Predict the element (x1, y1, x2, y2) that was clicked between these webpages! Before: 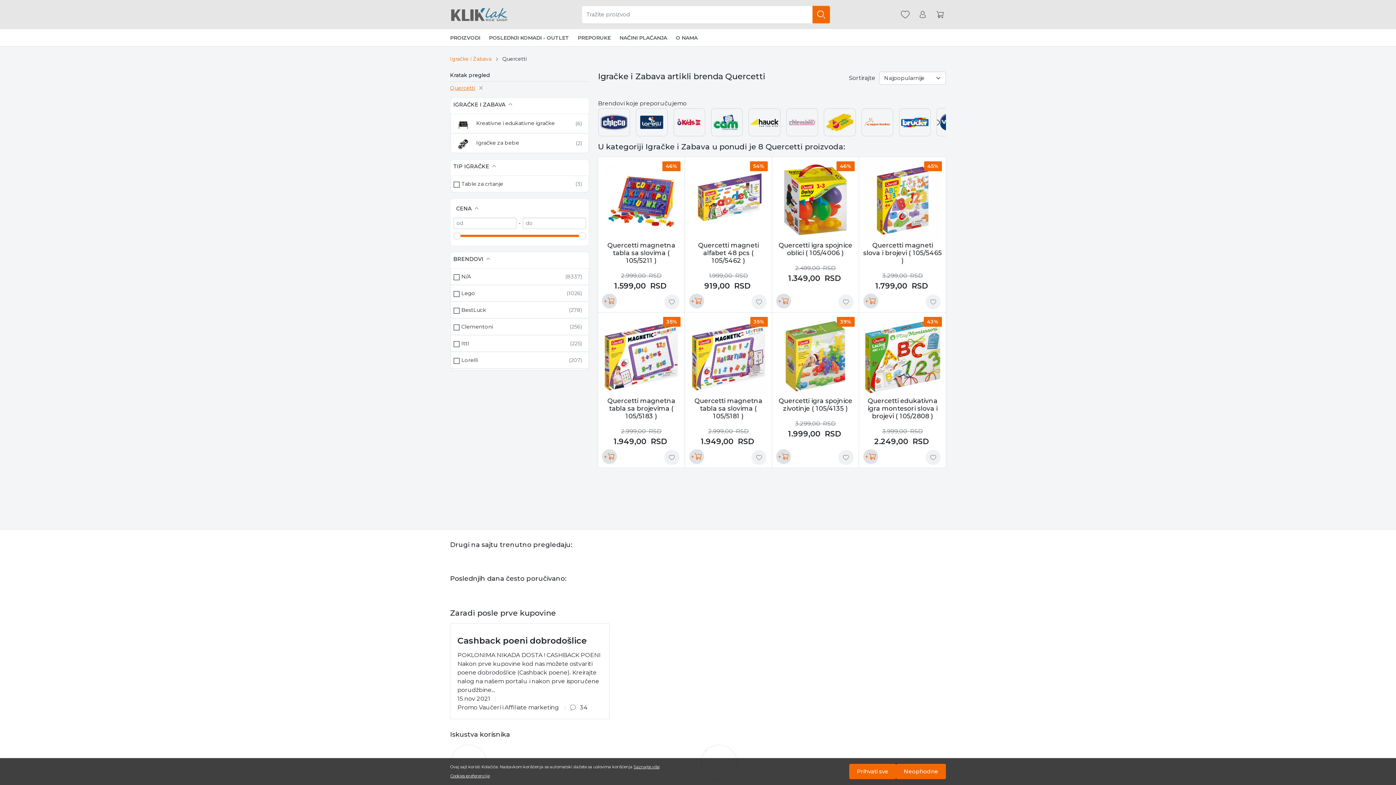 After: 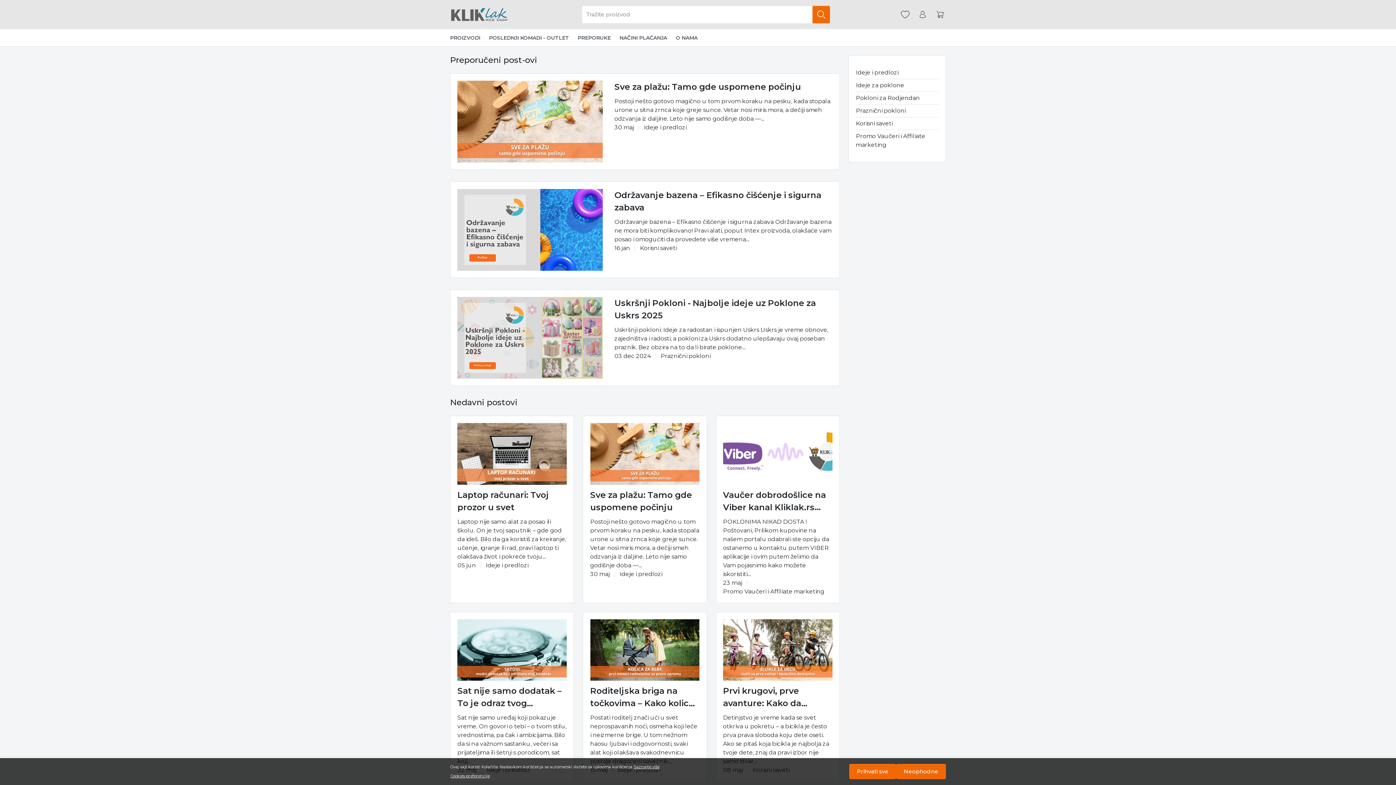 Action: bbox: (573, 29, 615, 46) label: PREPORUKE